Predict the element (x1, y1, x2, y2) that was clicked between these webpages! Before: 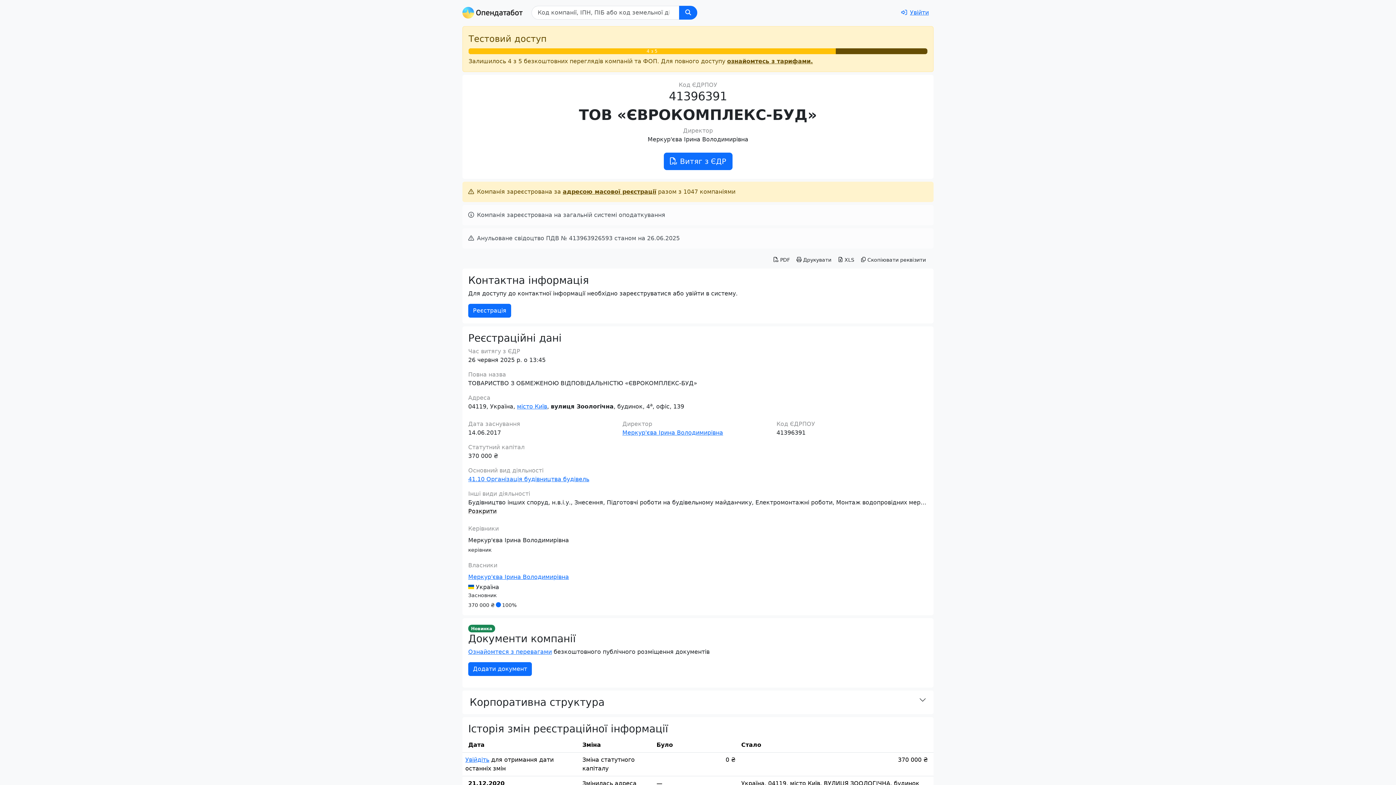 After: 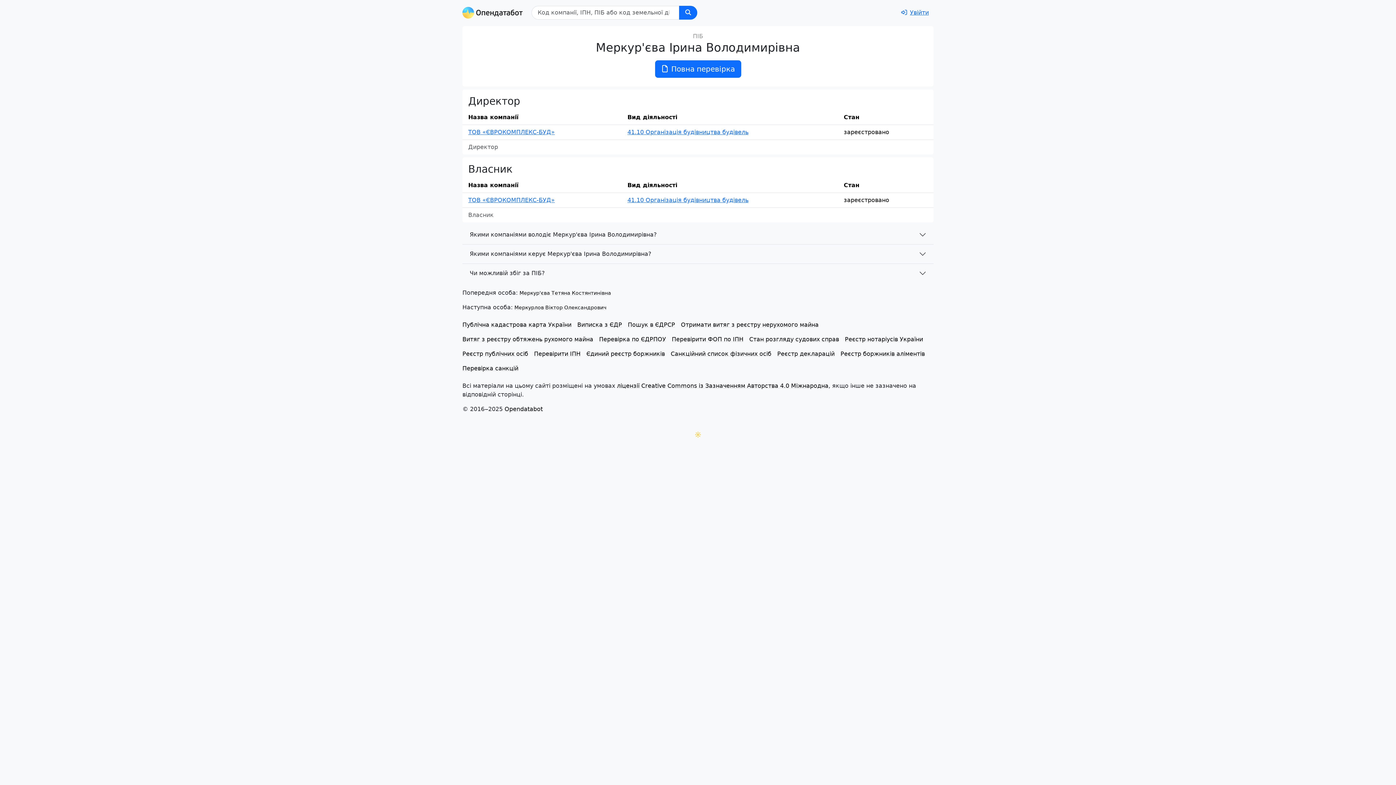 Action: bbox: (622, 429, 723, 436) label: Меркур'єва Ірина Володимирівна